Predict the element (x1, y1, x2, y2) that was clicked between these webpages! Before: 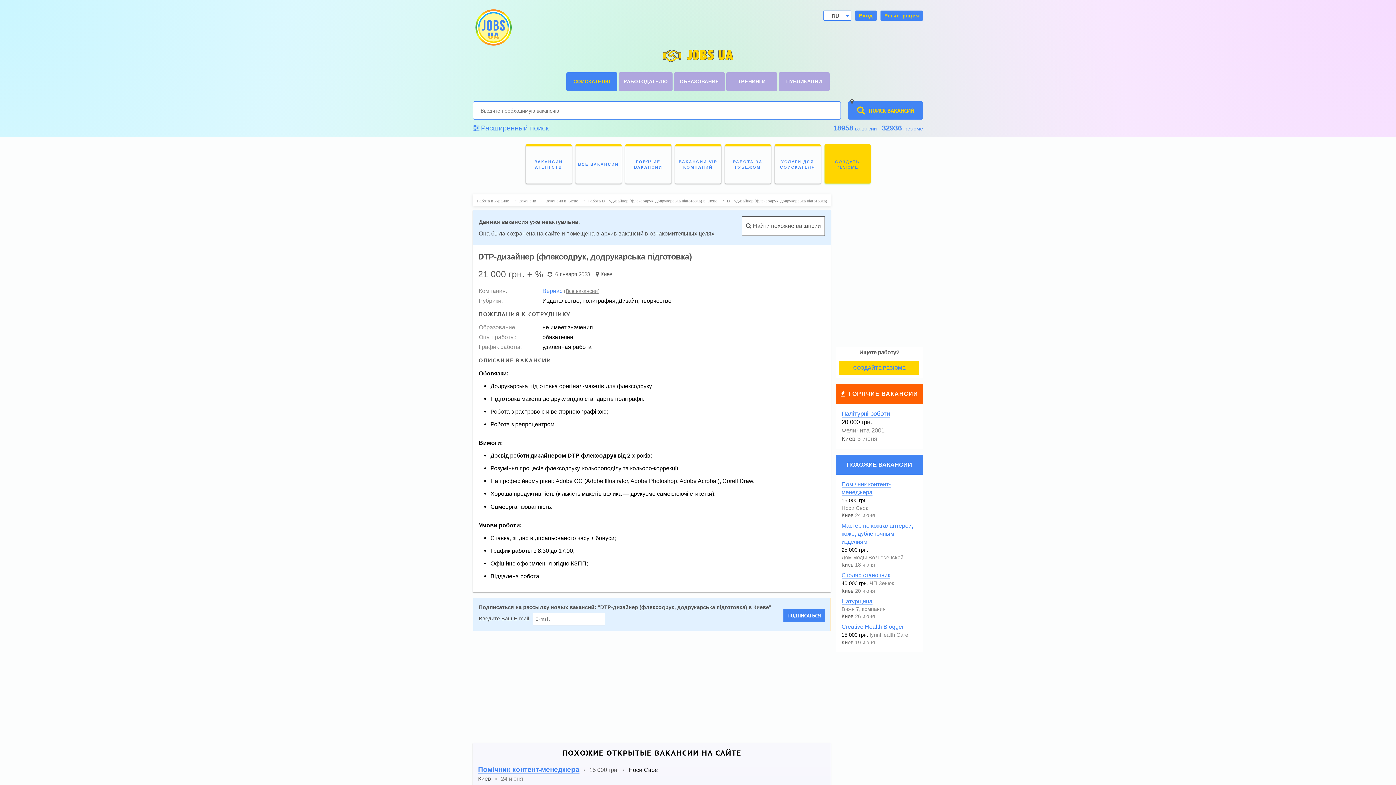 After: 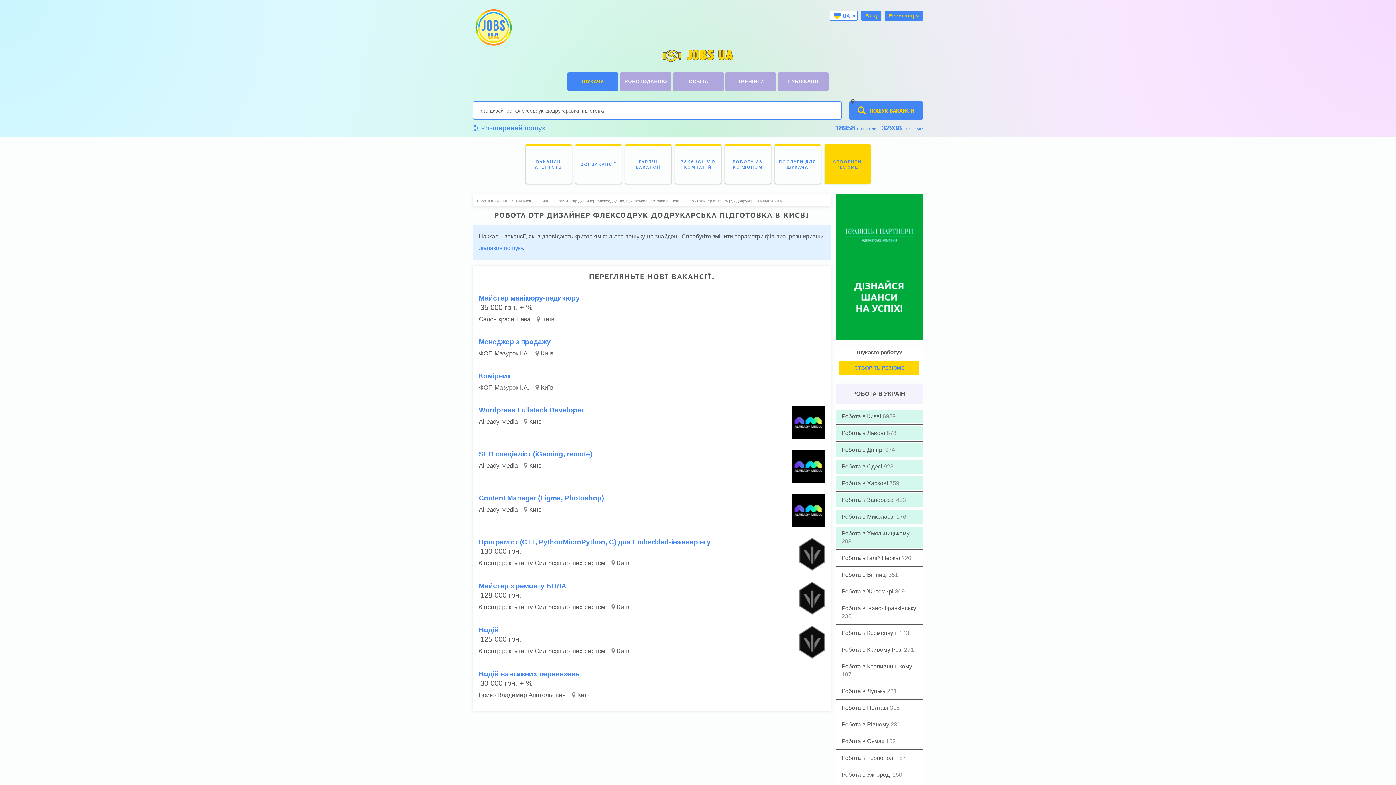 Action: bbox: (600, 604, 769, 610) label: DTP-дизайнер (флексодрук, додрукарська підготовка) в Киеве